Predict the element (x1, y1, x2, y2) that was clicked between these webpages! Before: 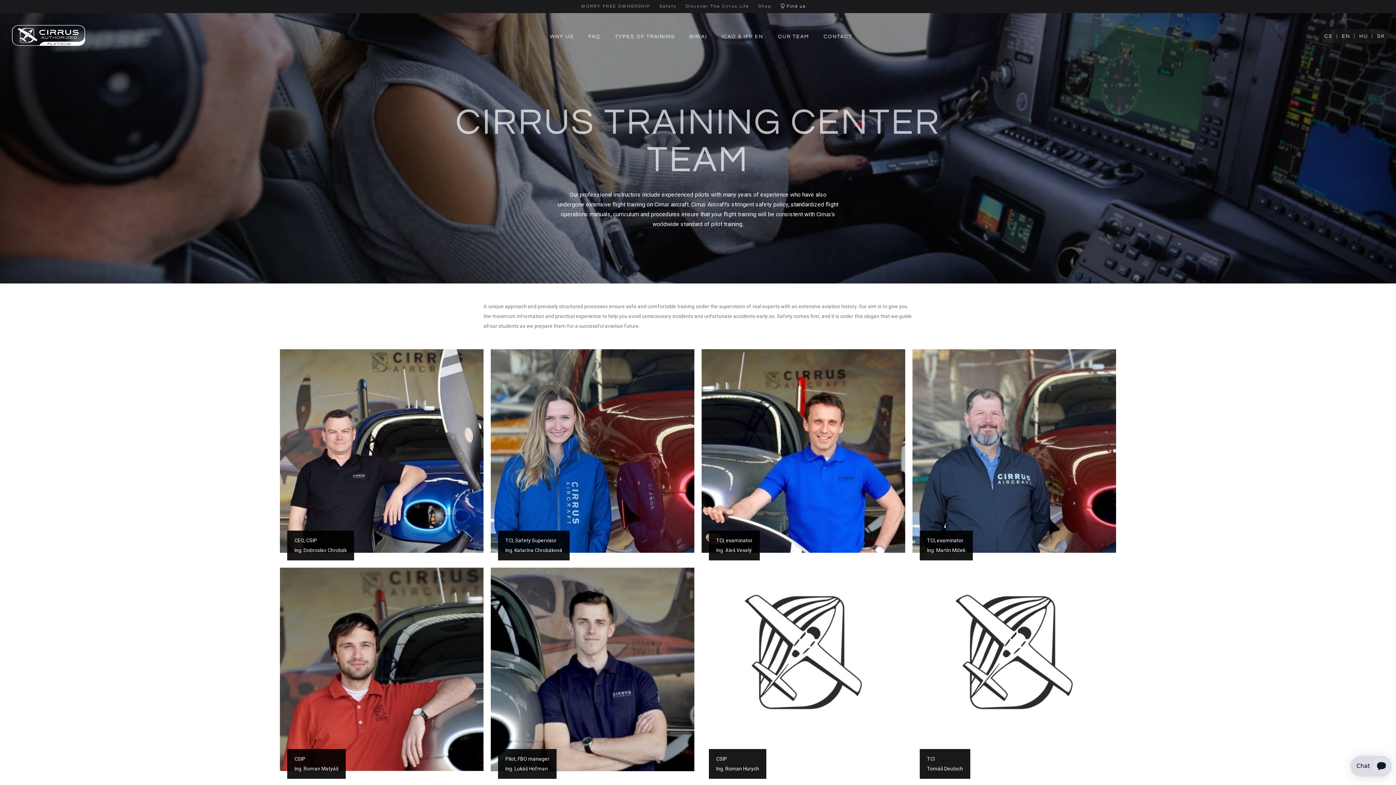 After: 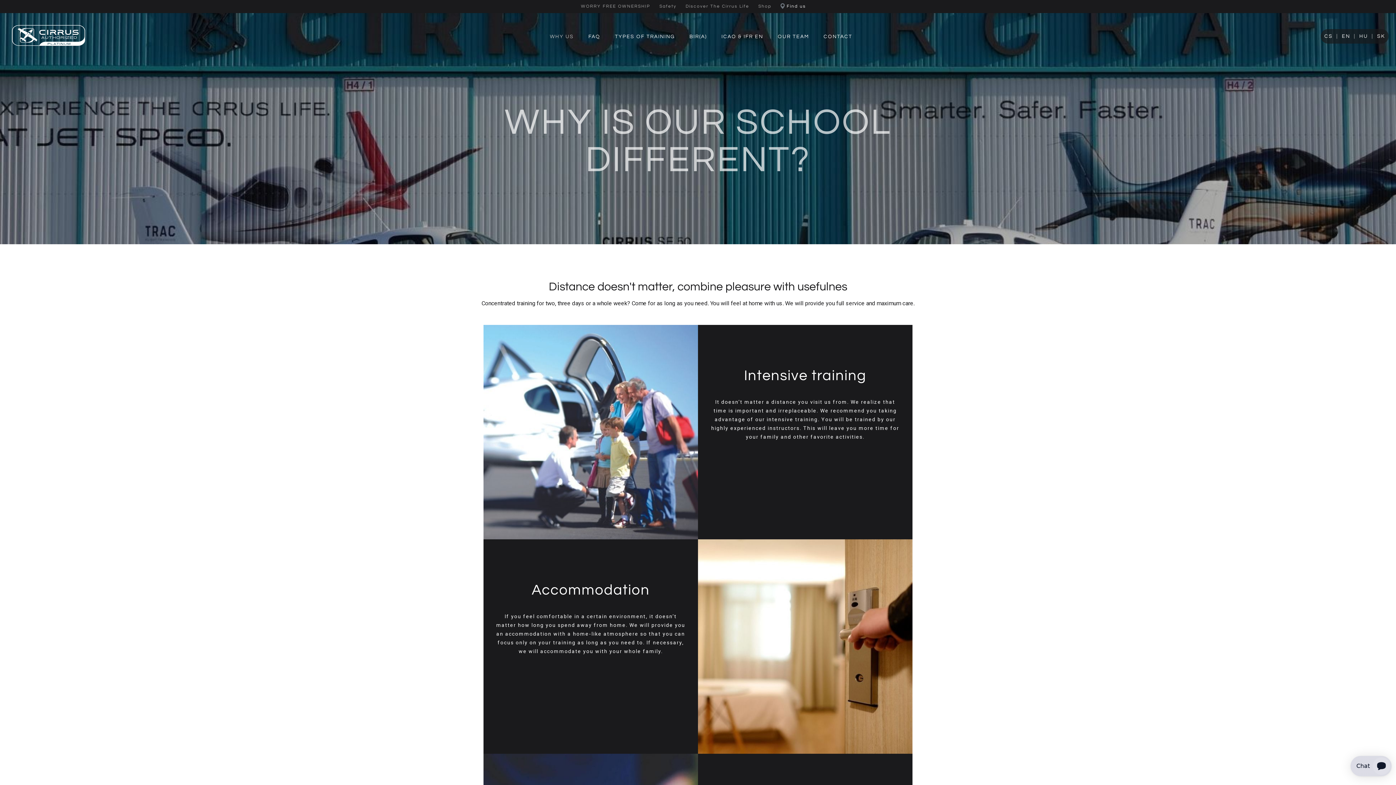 Action: bbox: (550, 34, 574, 39) label: WHY US